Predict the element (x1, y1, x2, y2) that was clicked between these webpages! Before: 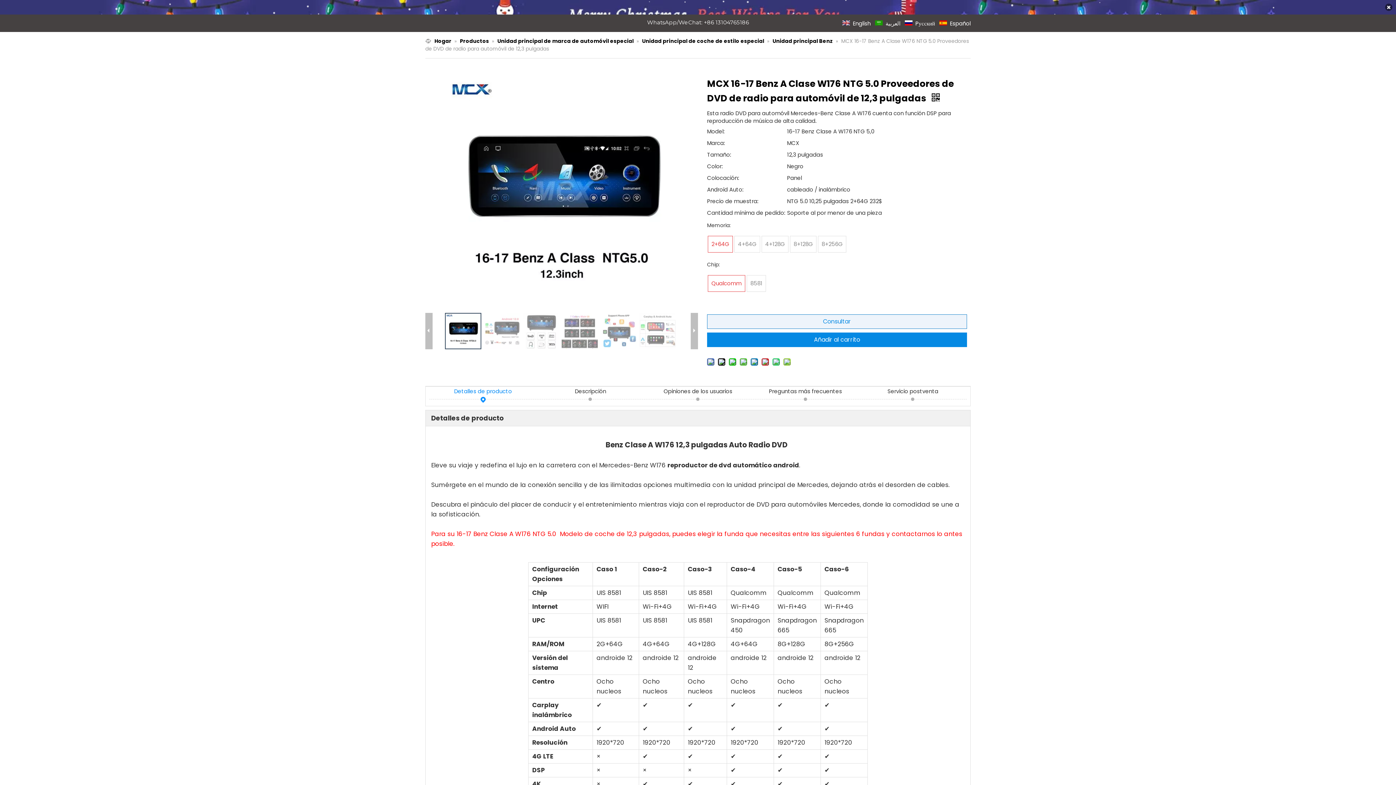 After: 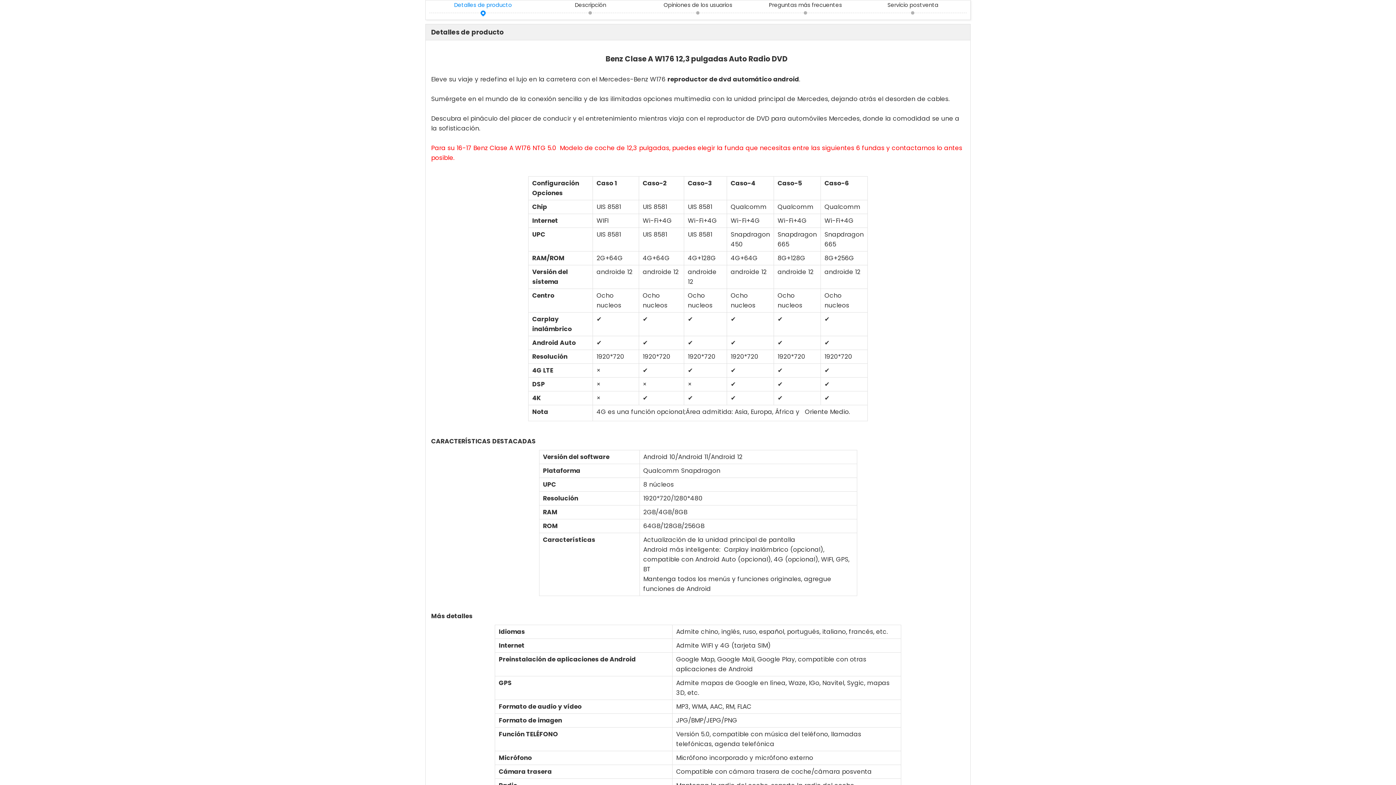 Action: label: Detalles de producto bbox: (429, 385, 536, 394)